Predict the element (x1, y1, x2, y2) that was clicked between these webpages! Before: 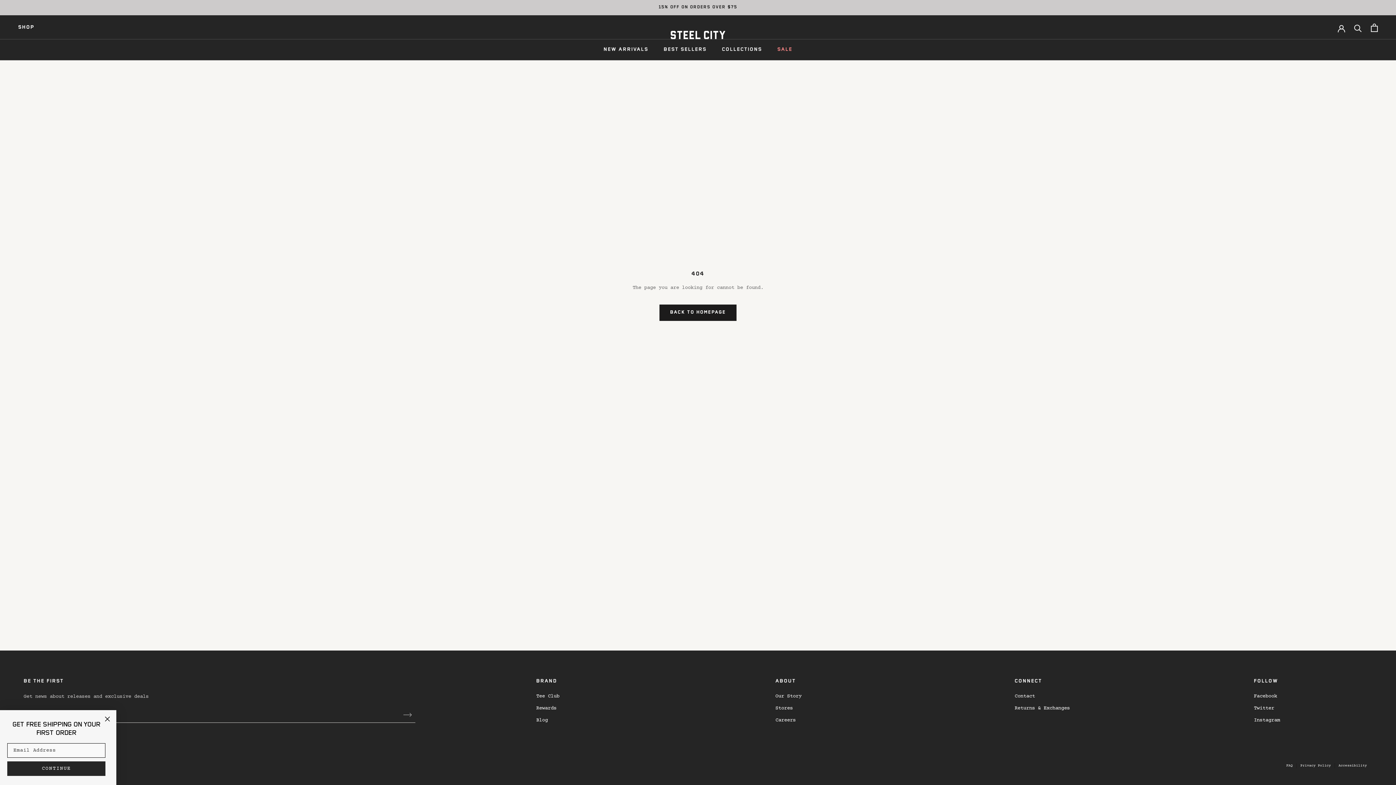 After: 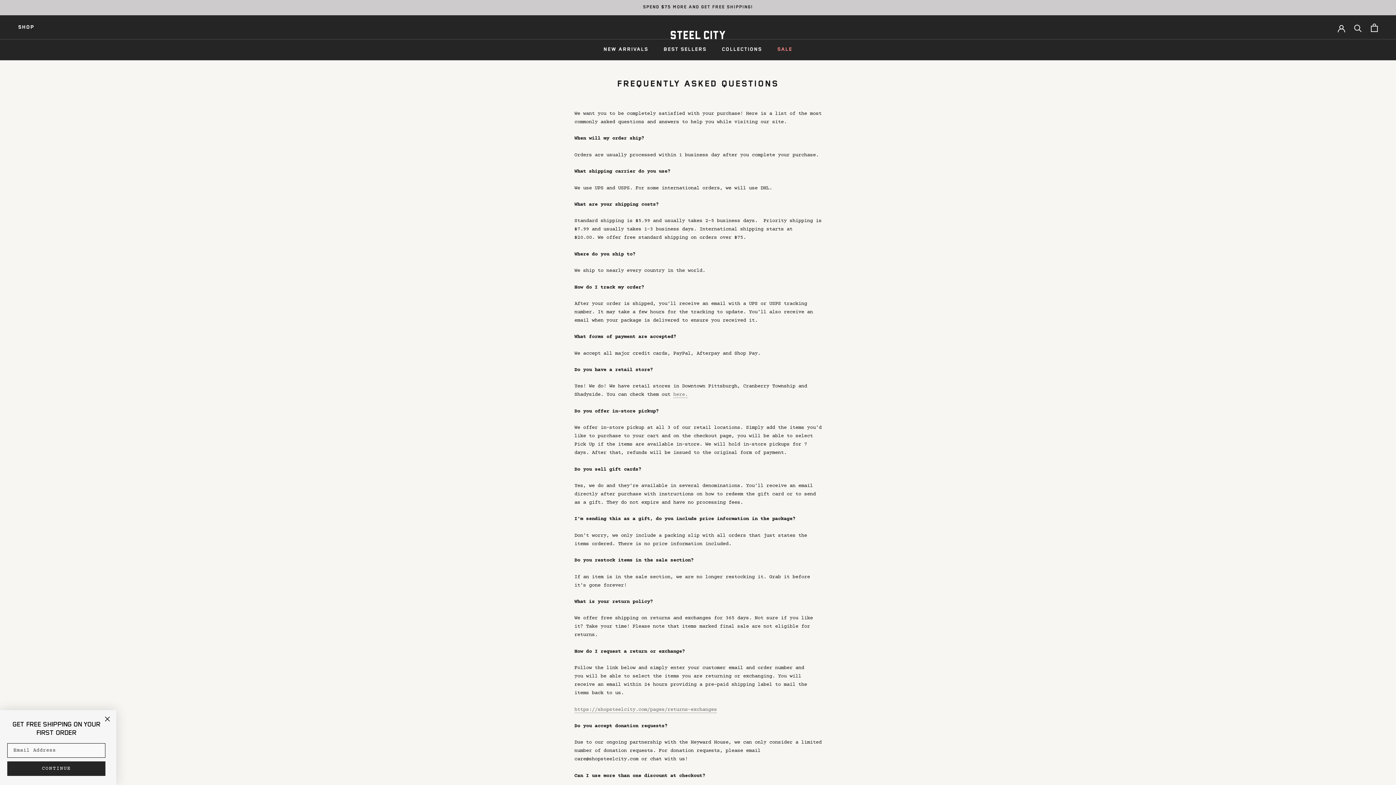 Action: bbox: (1286, 763, 1293, 768) label: FAQ